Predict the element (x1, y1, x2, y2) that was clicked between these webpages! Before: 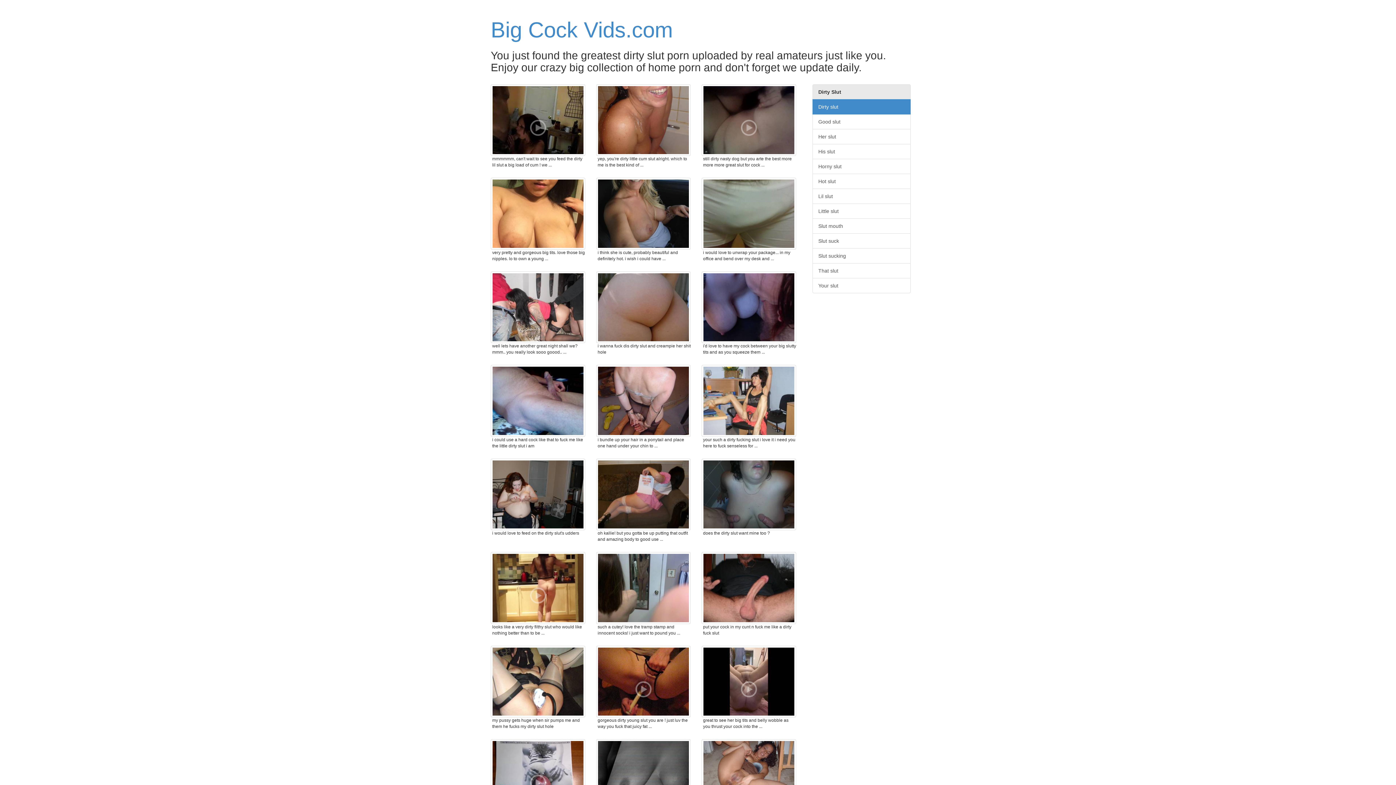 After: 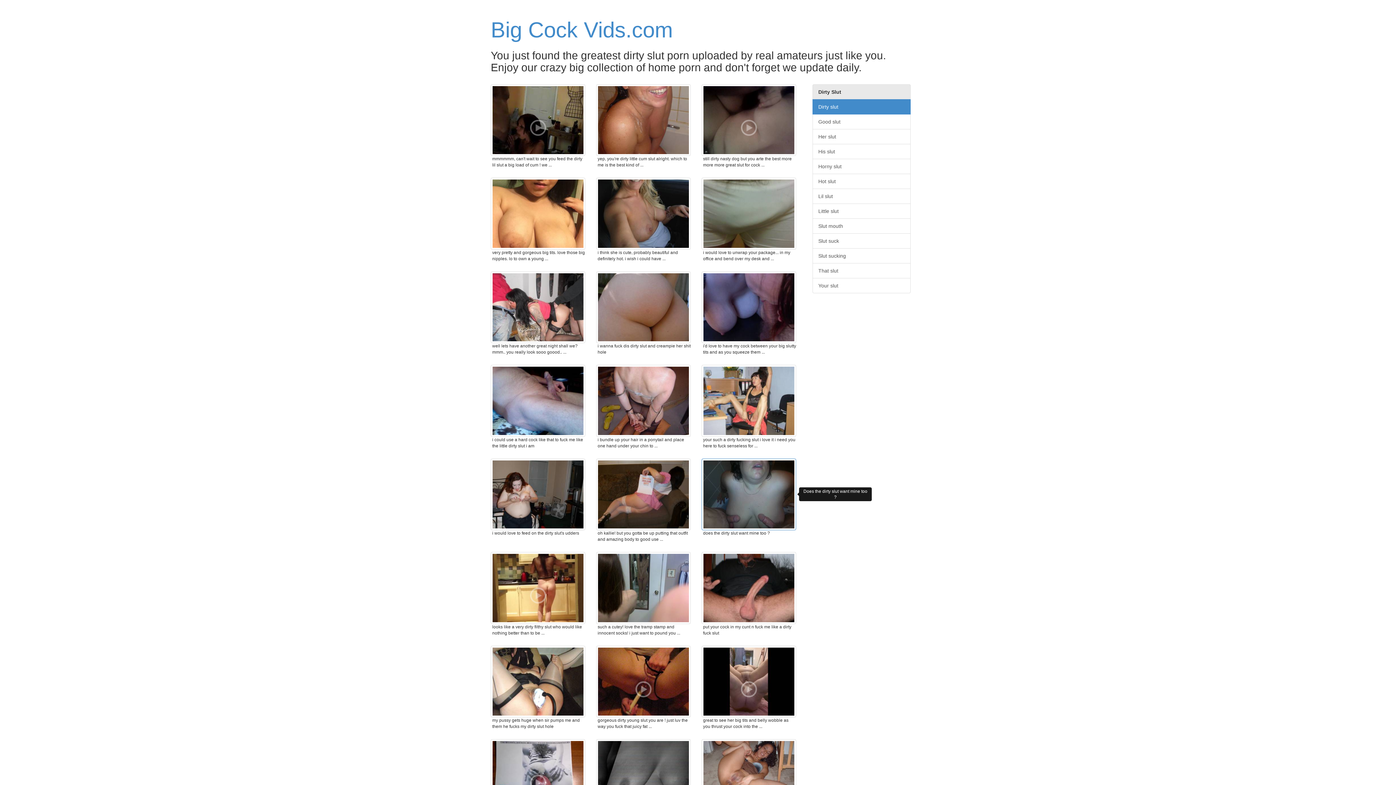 Action: bbox: (701, 458, 796, 530)